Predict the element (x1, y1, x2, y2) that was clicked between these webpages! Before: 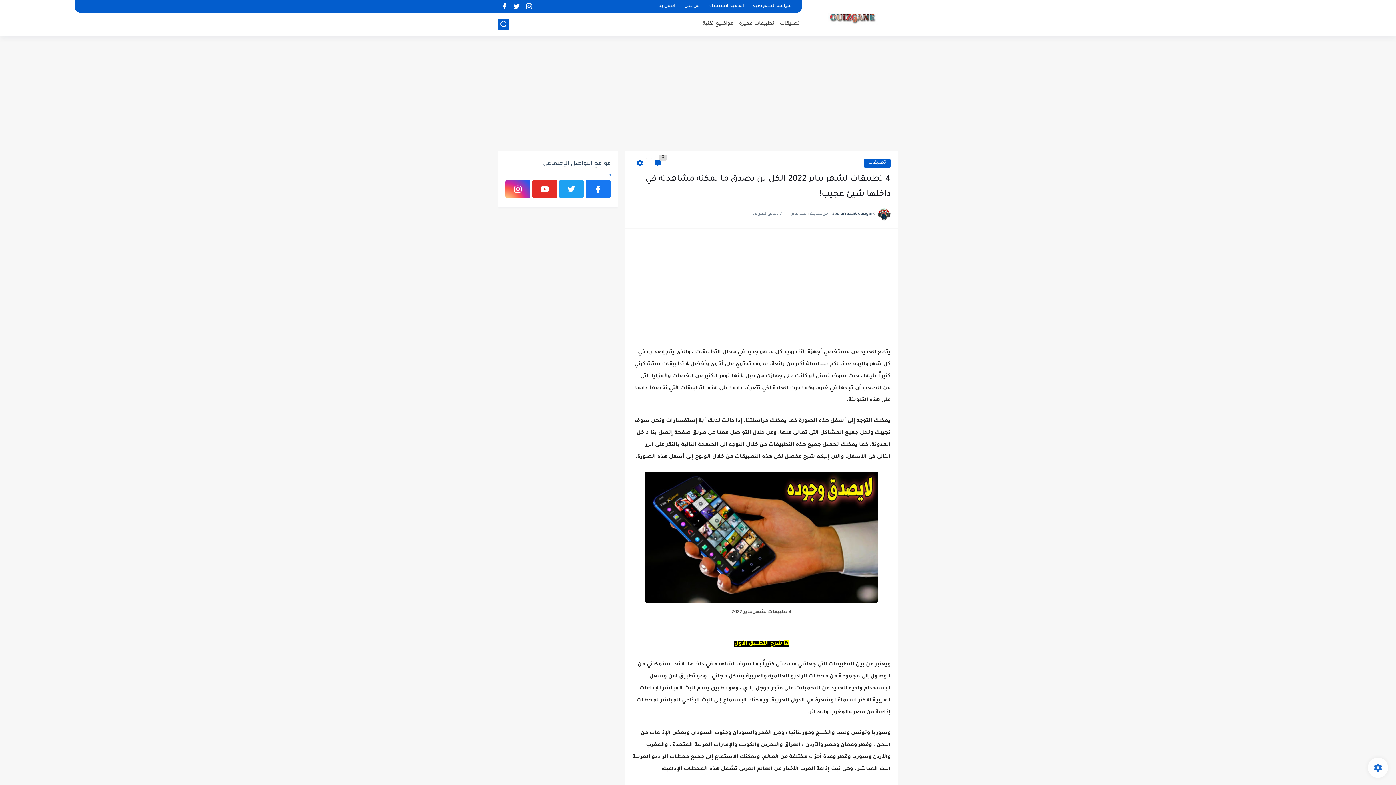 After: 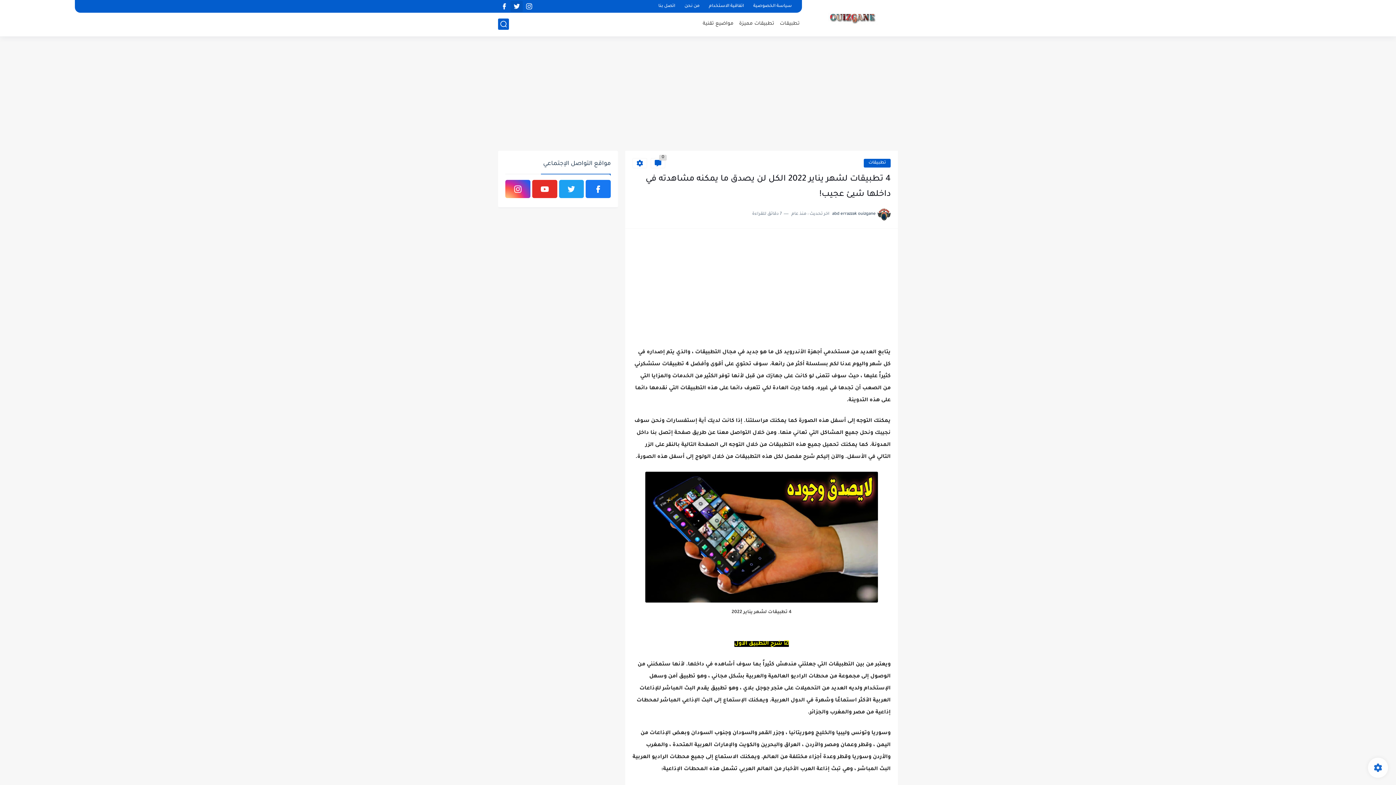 Action: bbox: (512, 1, 521, 11)